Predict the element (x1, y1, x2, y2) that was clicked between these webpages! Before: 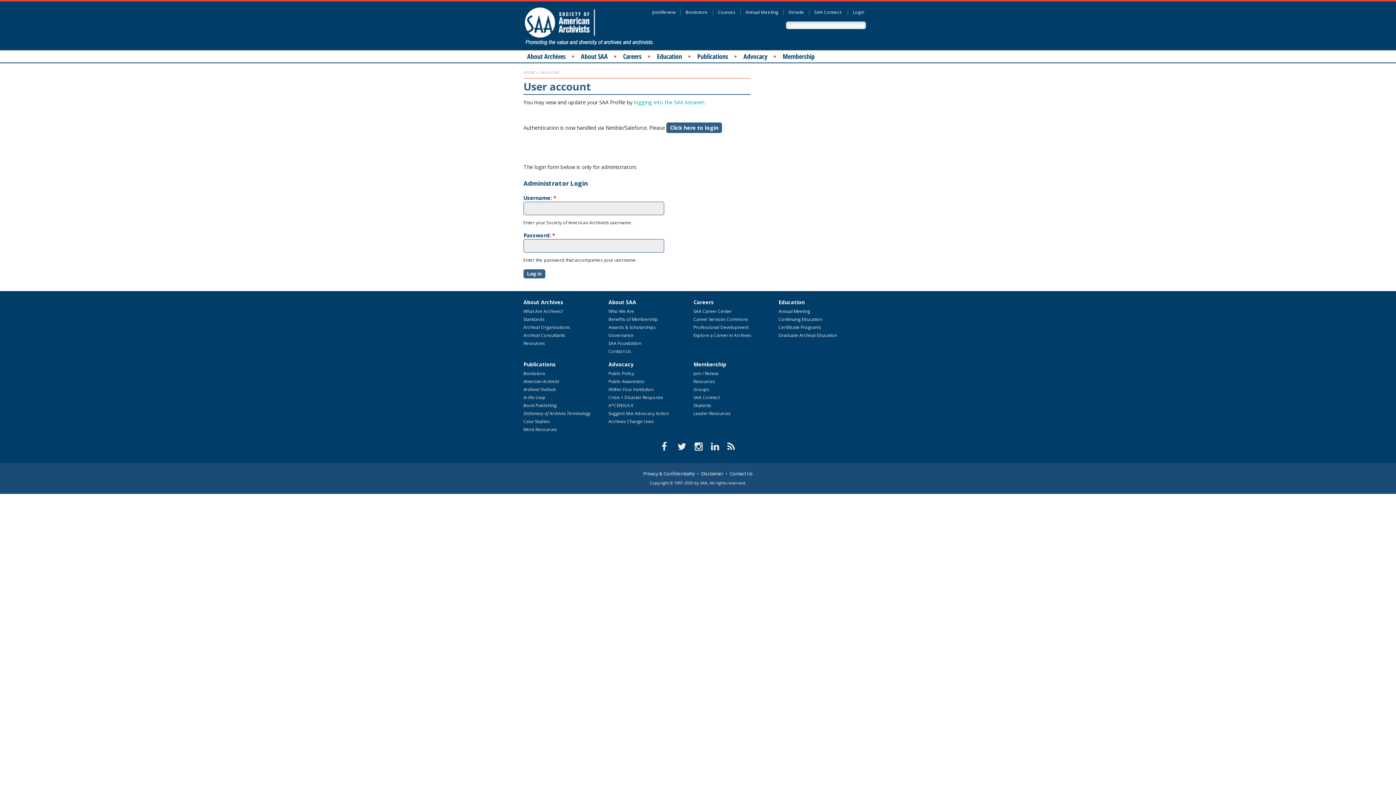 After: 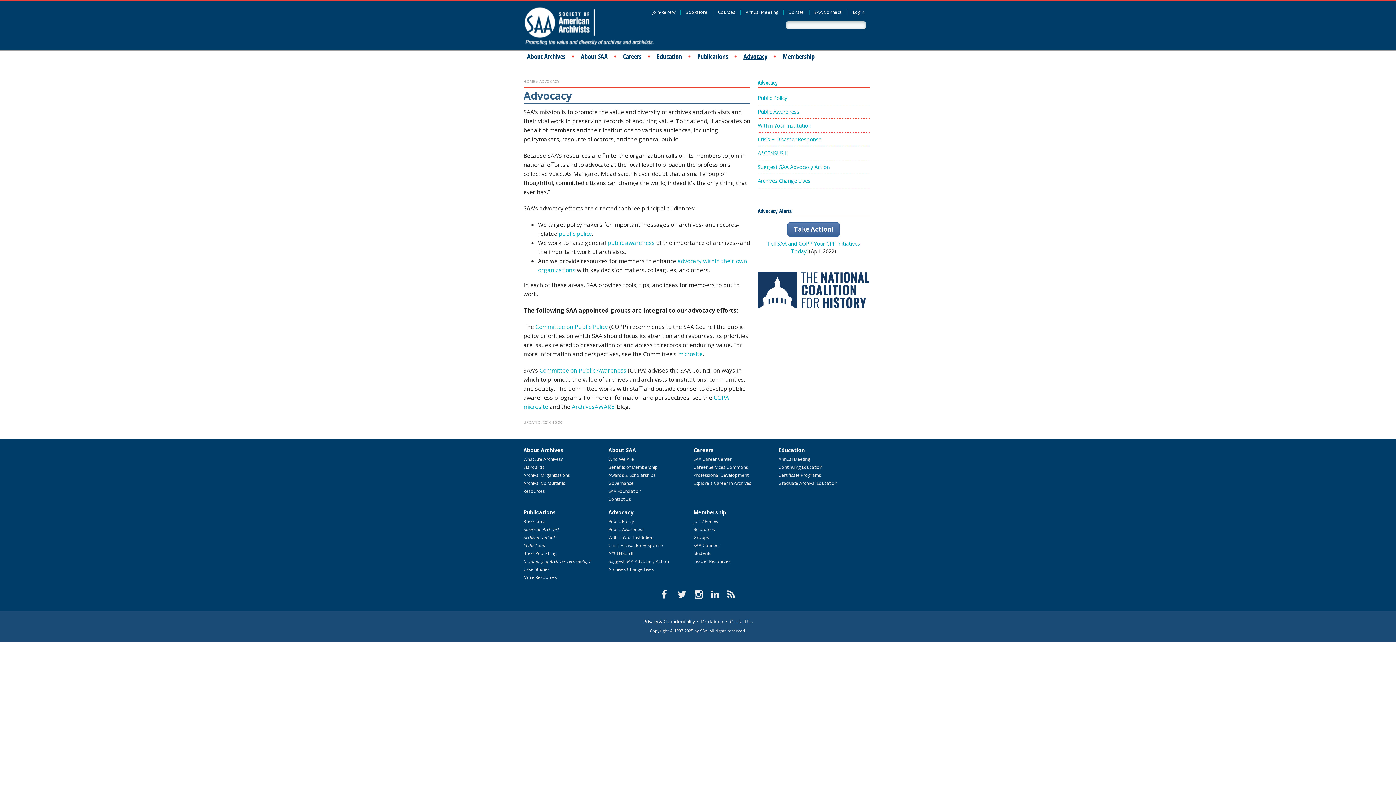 Action: bbox: (608, 360, 689, 371) label: Advocacy